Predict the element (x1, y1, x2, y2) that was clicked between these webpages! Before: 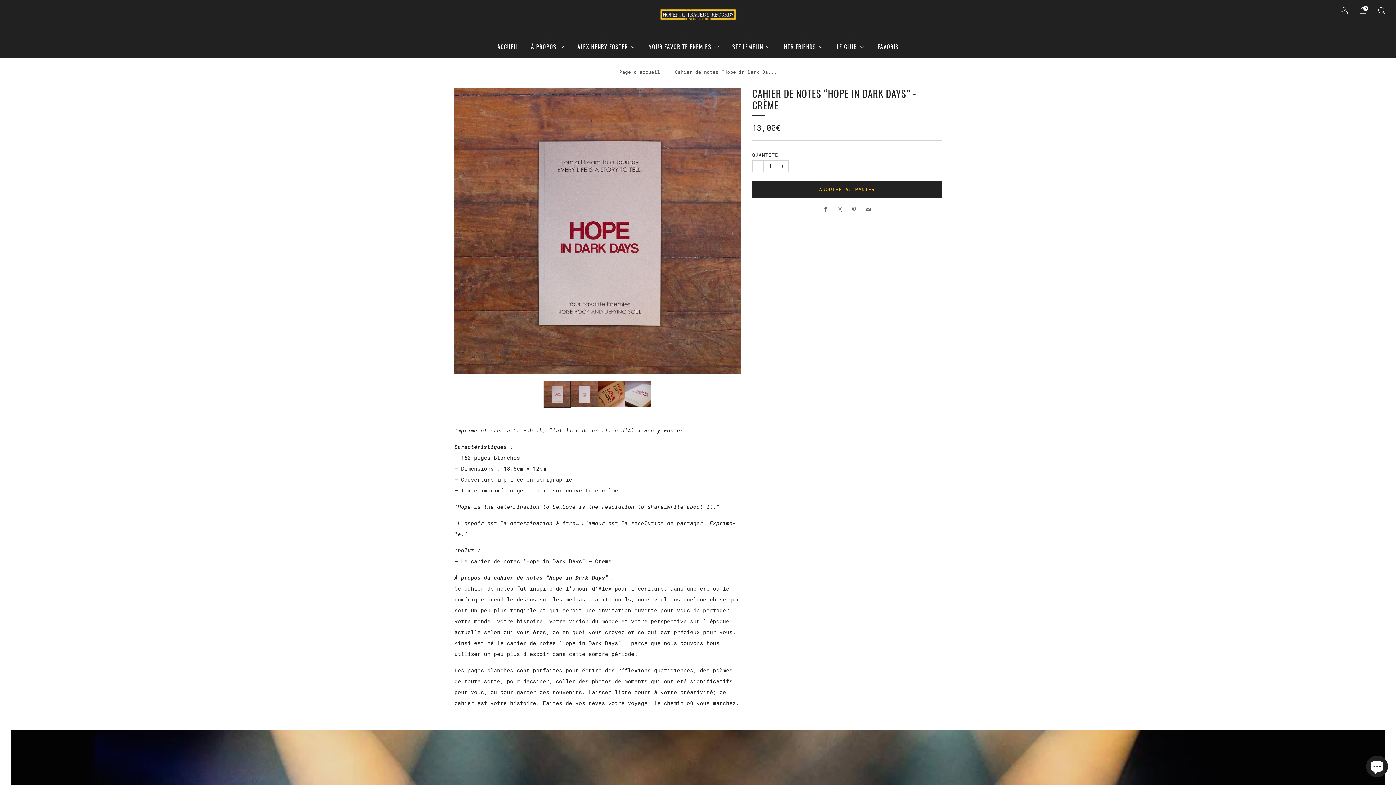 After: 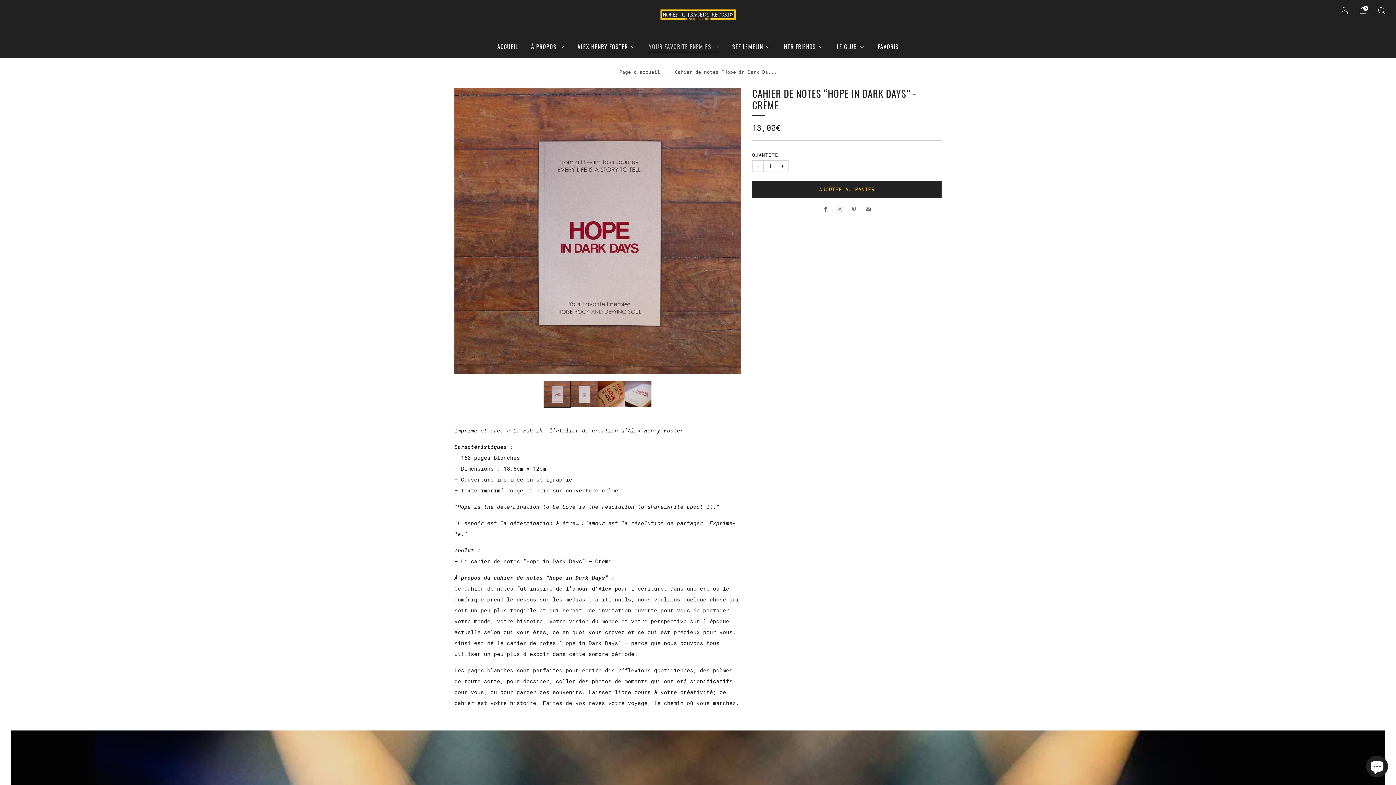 Action: label: YOUR FAVORITE ENEMIES bbox: (648, 40, 719, 52)